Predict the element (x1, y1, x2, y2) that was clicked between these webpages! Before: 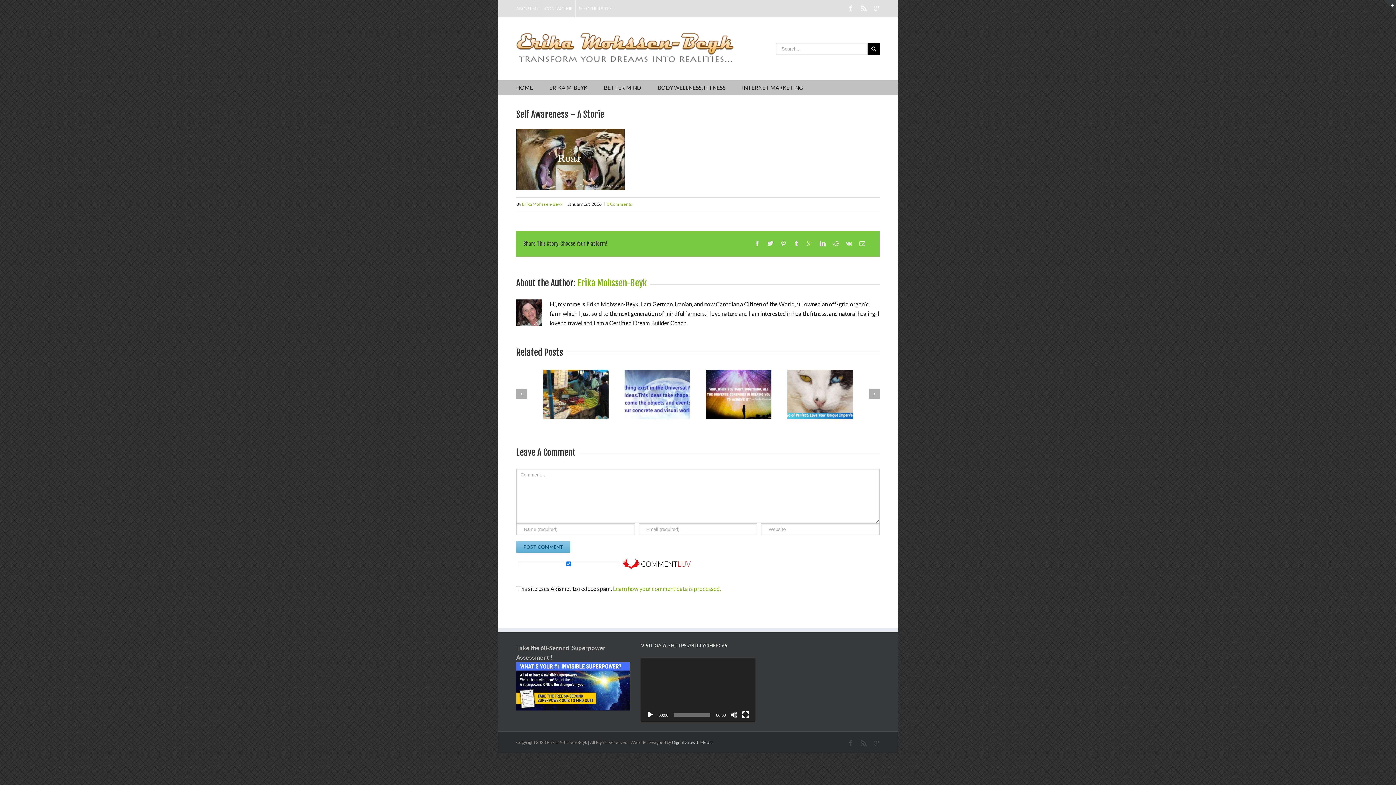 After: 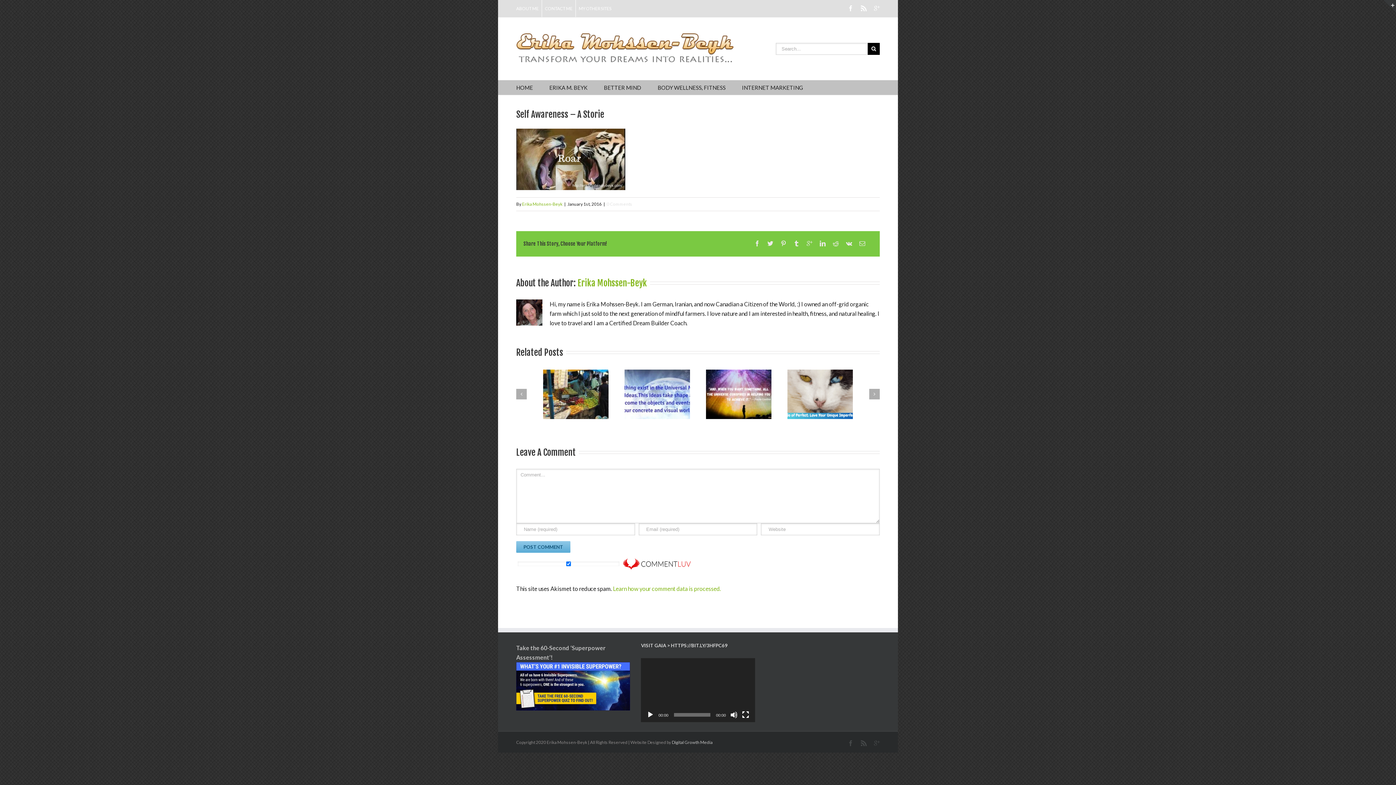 Action: label: 0 Comments bbox: (606, 201, 632, 206)